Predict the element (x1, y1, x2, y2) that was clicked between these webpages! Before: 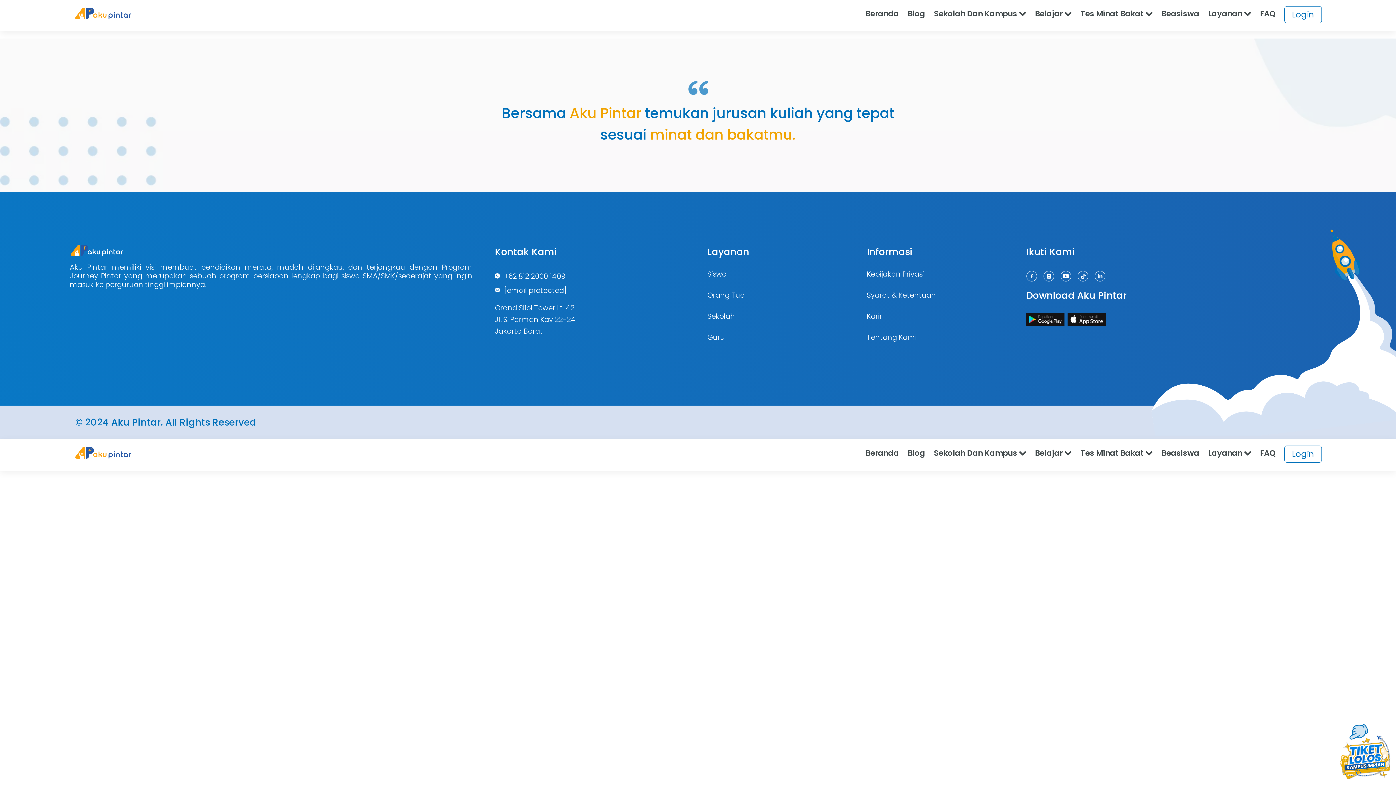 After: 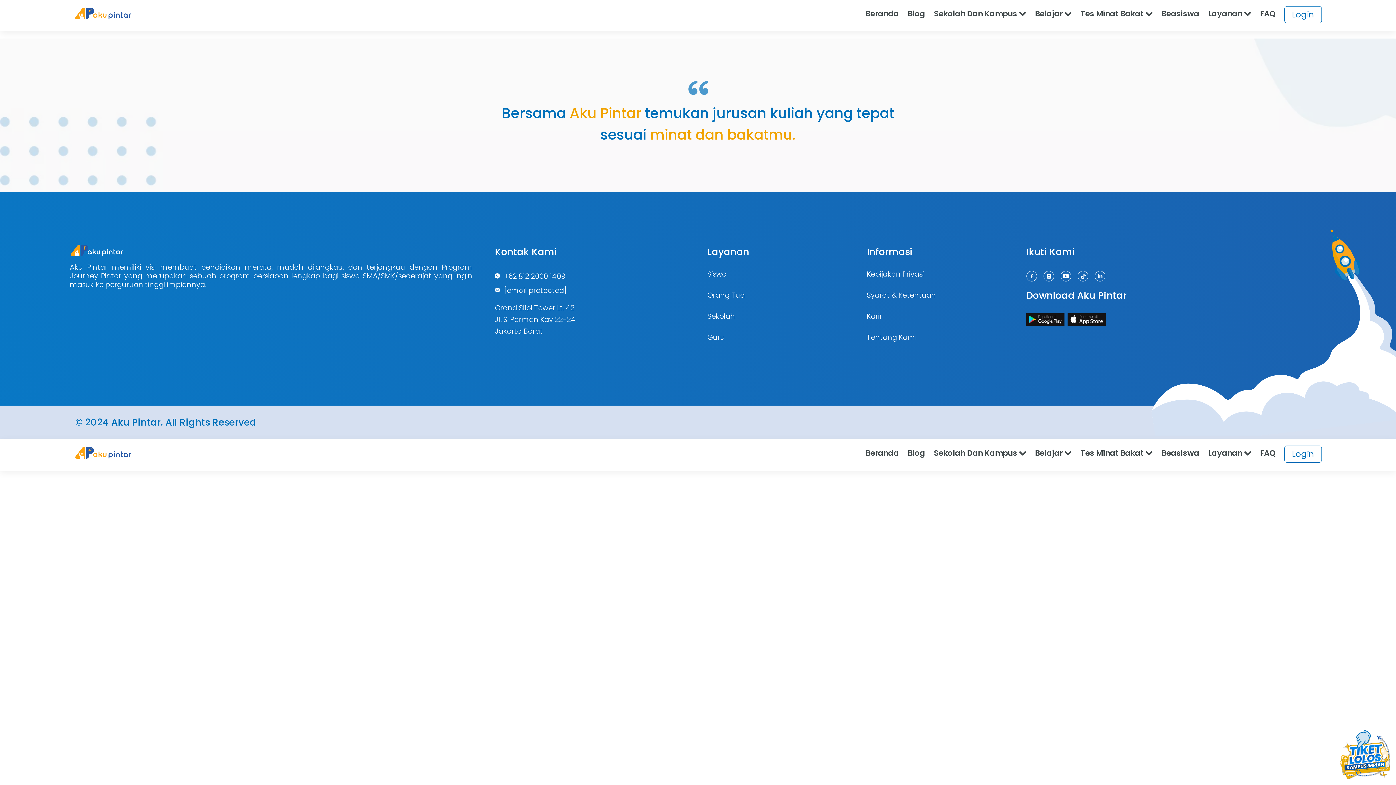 Action: bbox: (1026, 313, 1106, 324)